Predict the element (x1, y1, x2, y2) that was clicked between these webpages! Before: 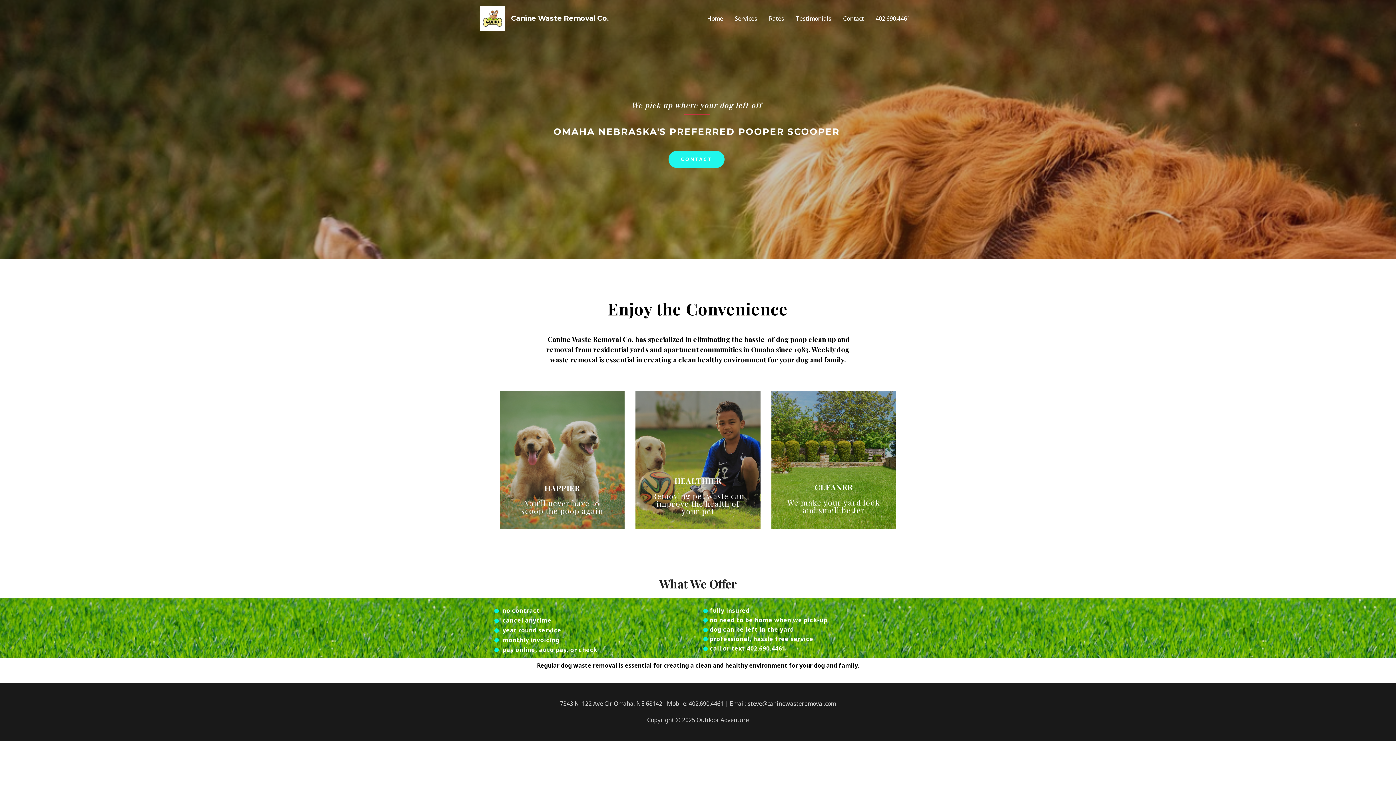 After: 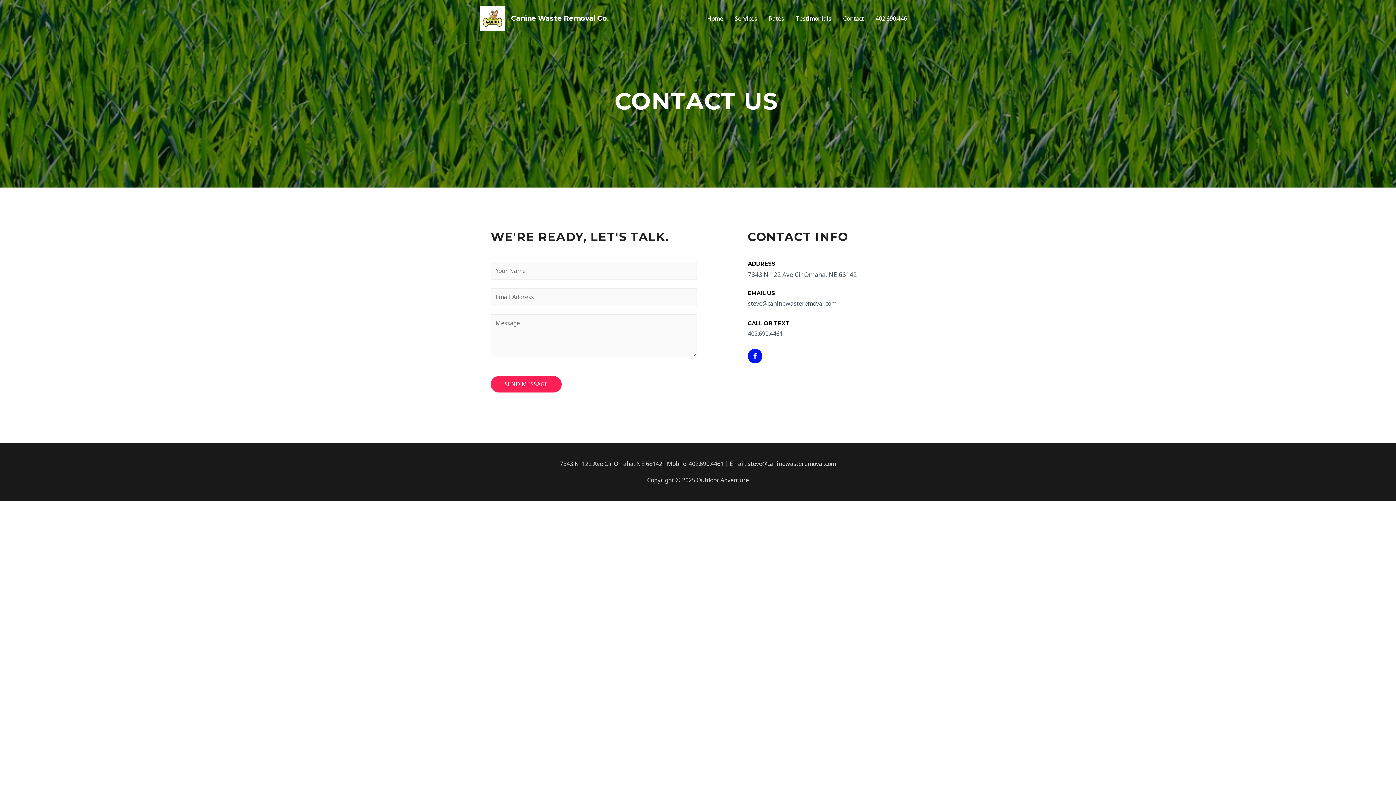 Action: label: CONTACT bbox: (668, 150, 724, 168)